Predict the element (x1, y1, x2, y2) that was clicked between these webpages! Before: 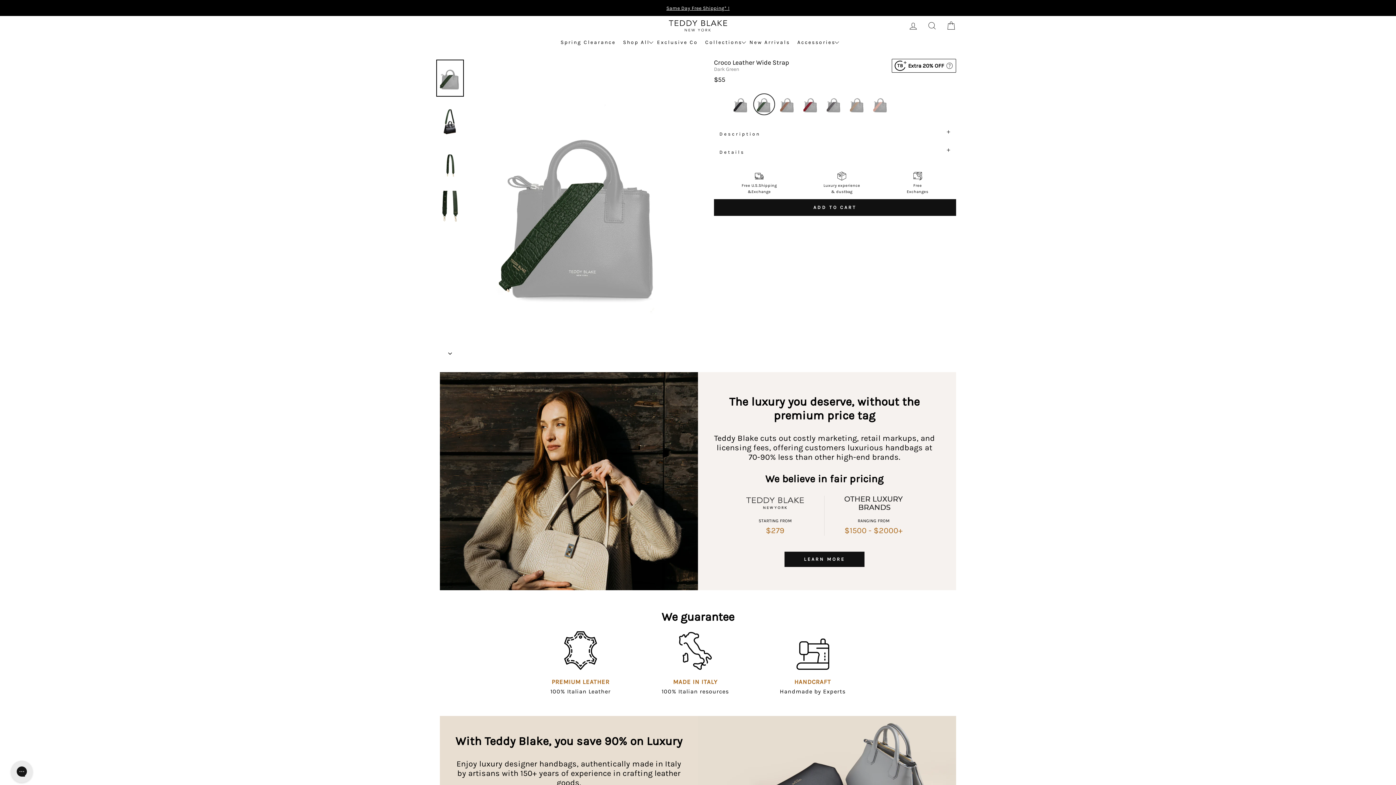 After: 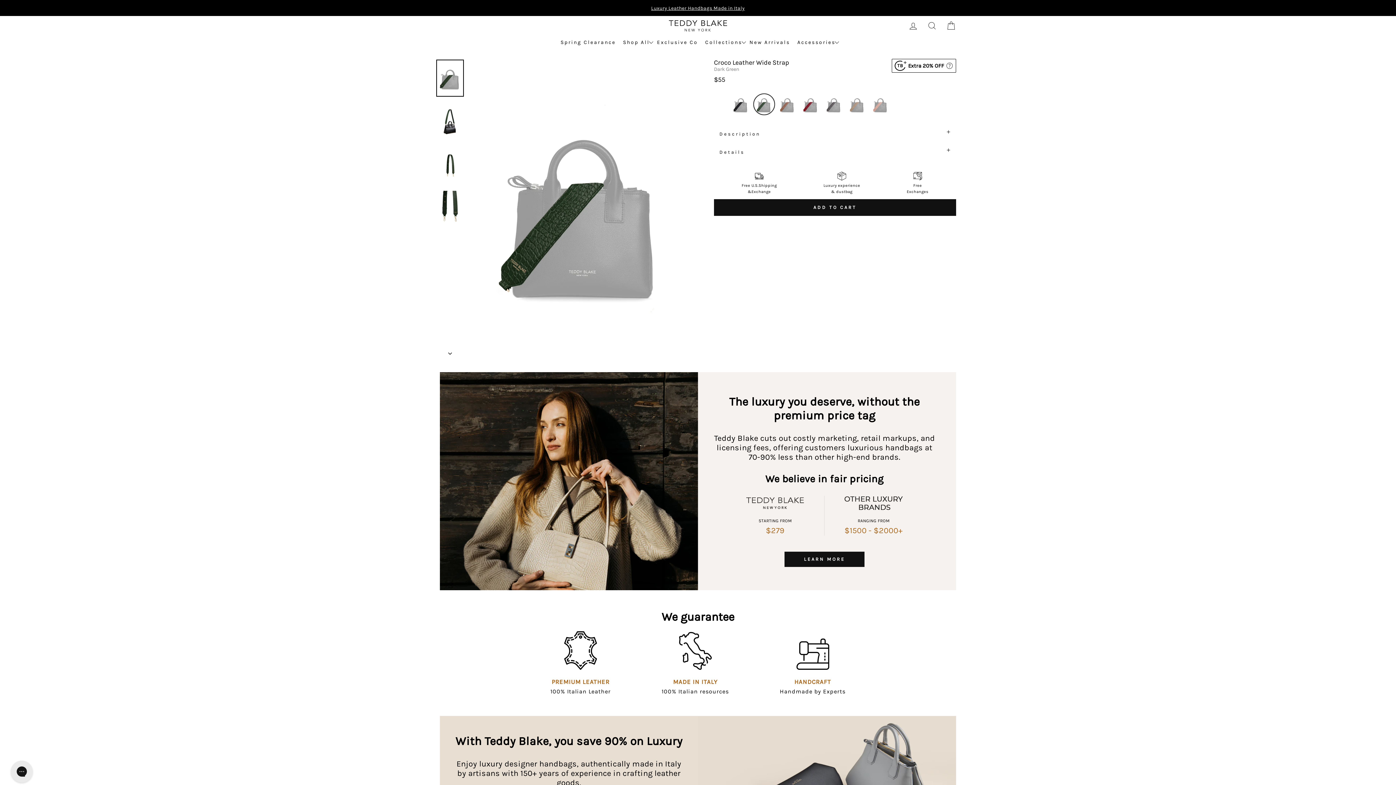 Action: bbox: (436, 59, 464, 96)